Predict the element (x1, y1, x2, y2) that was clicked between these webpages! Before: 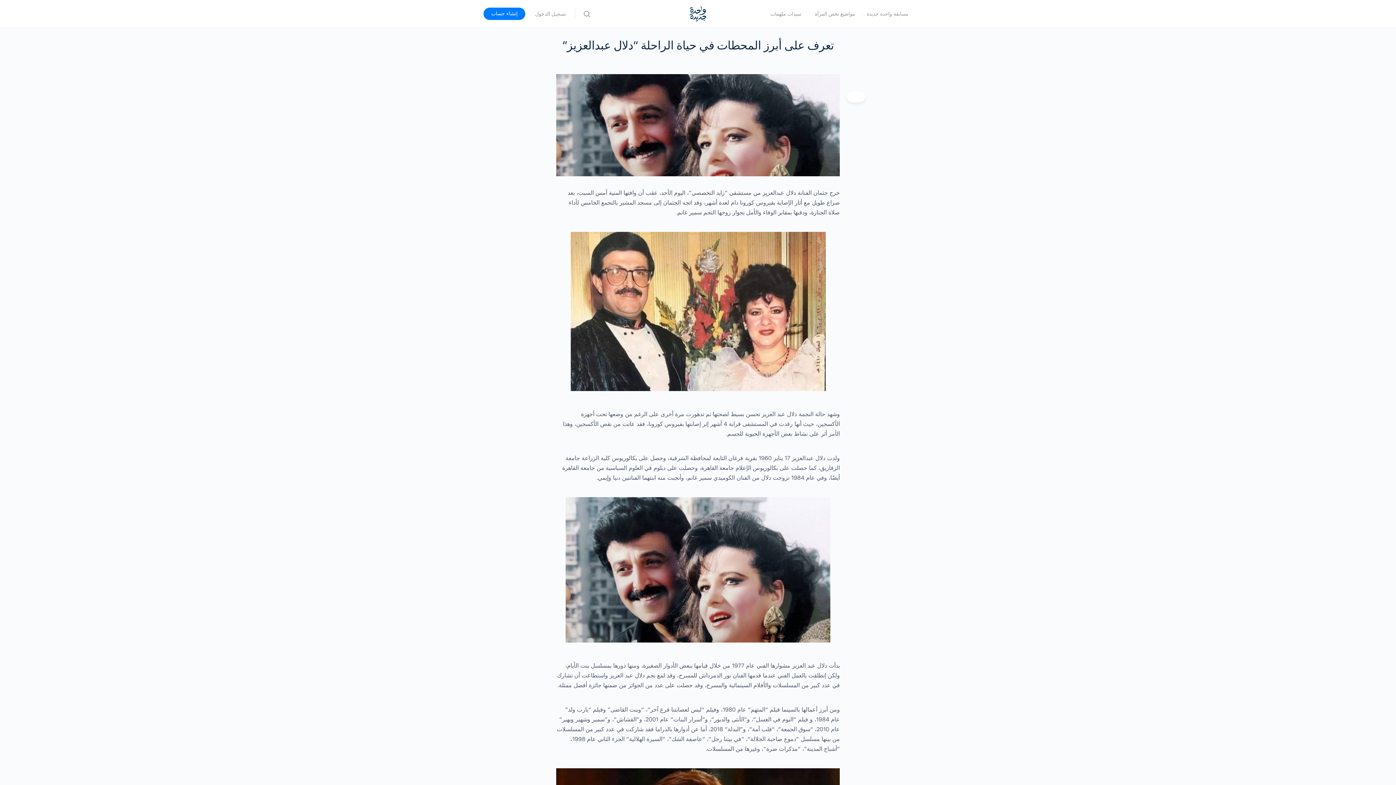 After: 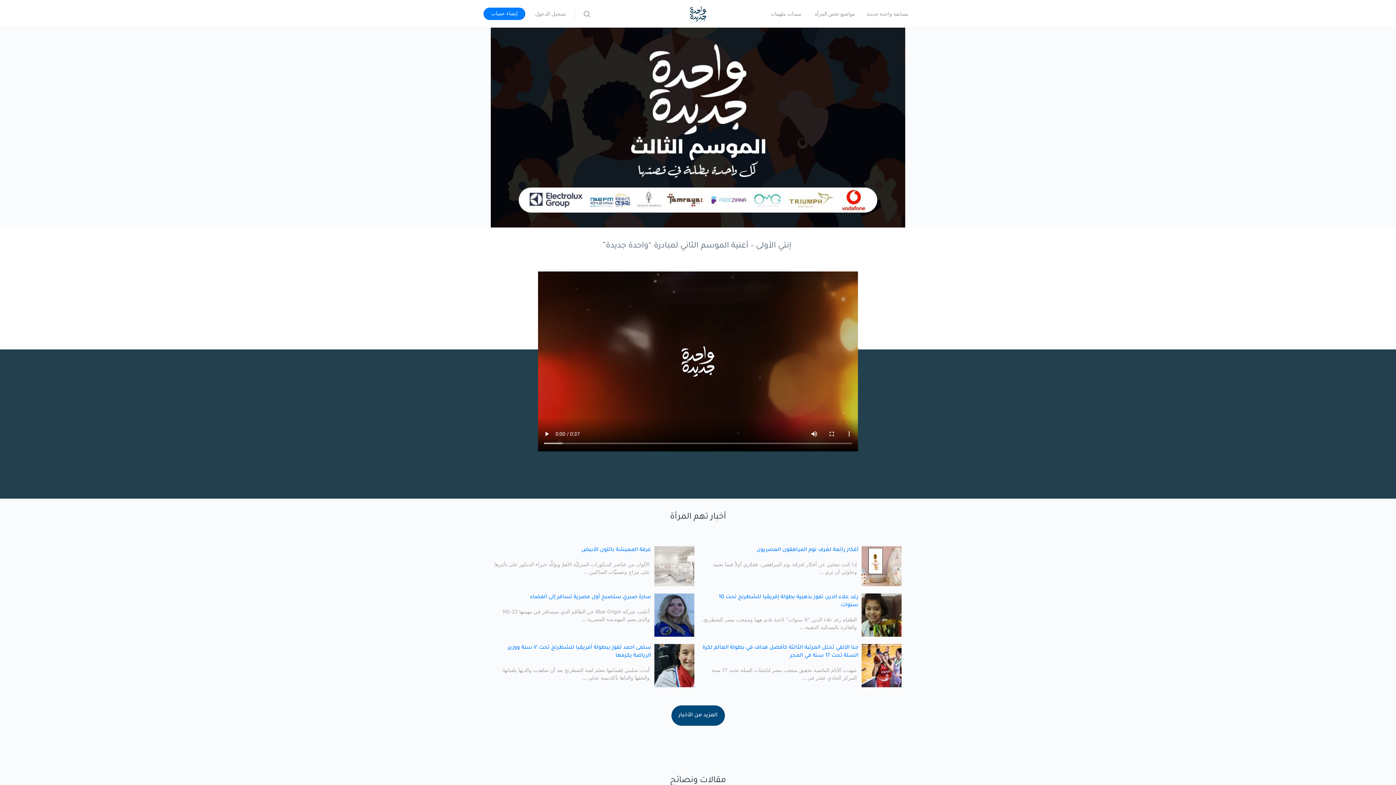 Action: bbox: (688, 8, 708, 17)